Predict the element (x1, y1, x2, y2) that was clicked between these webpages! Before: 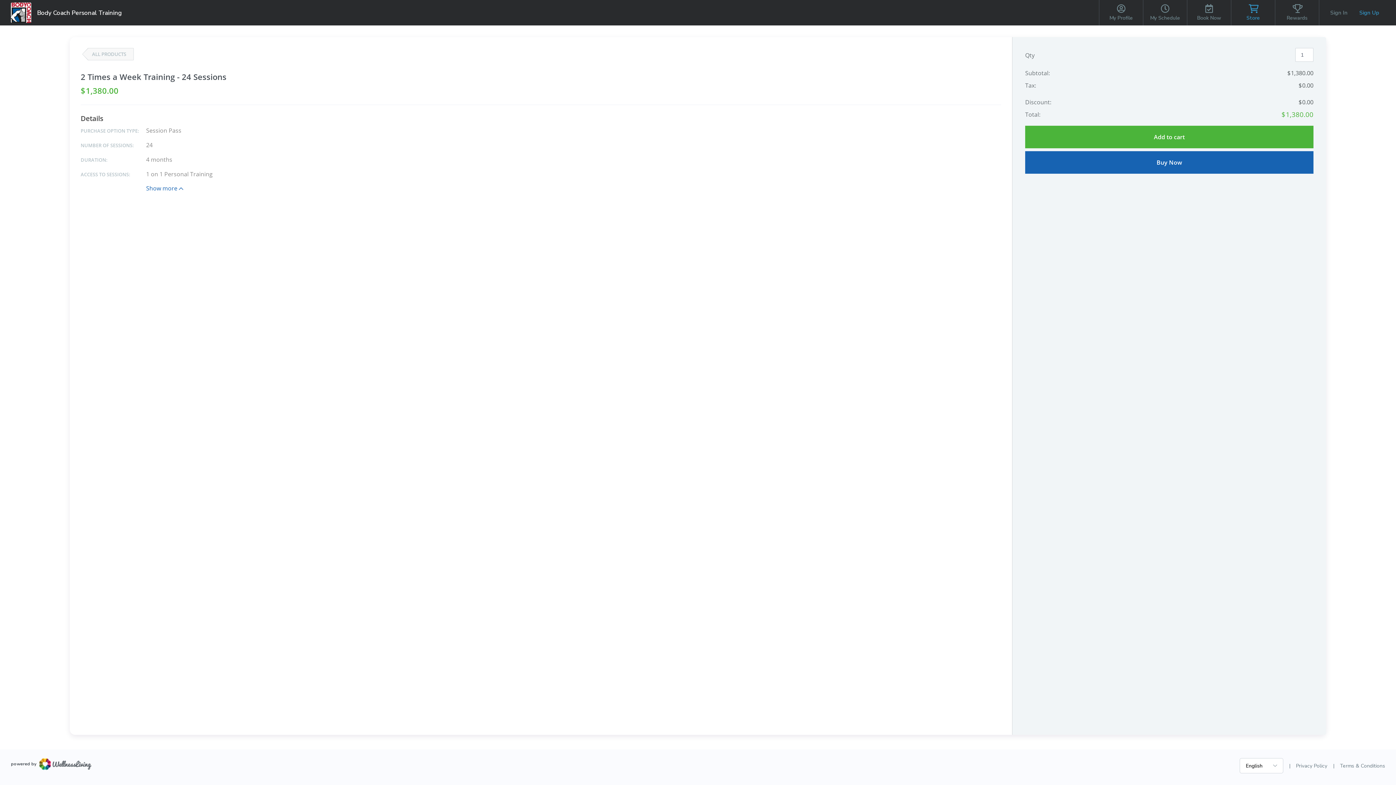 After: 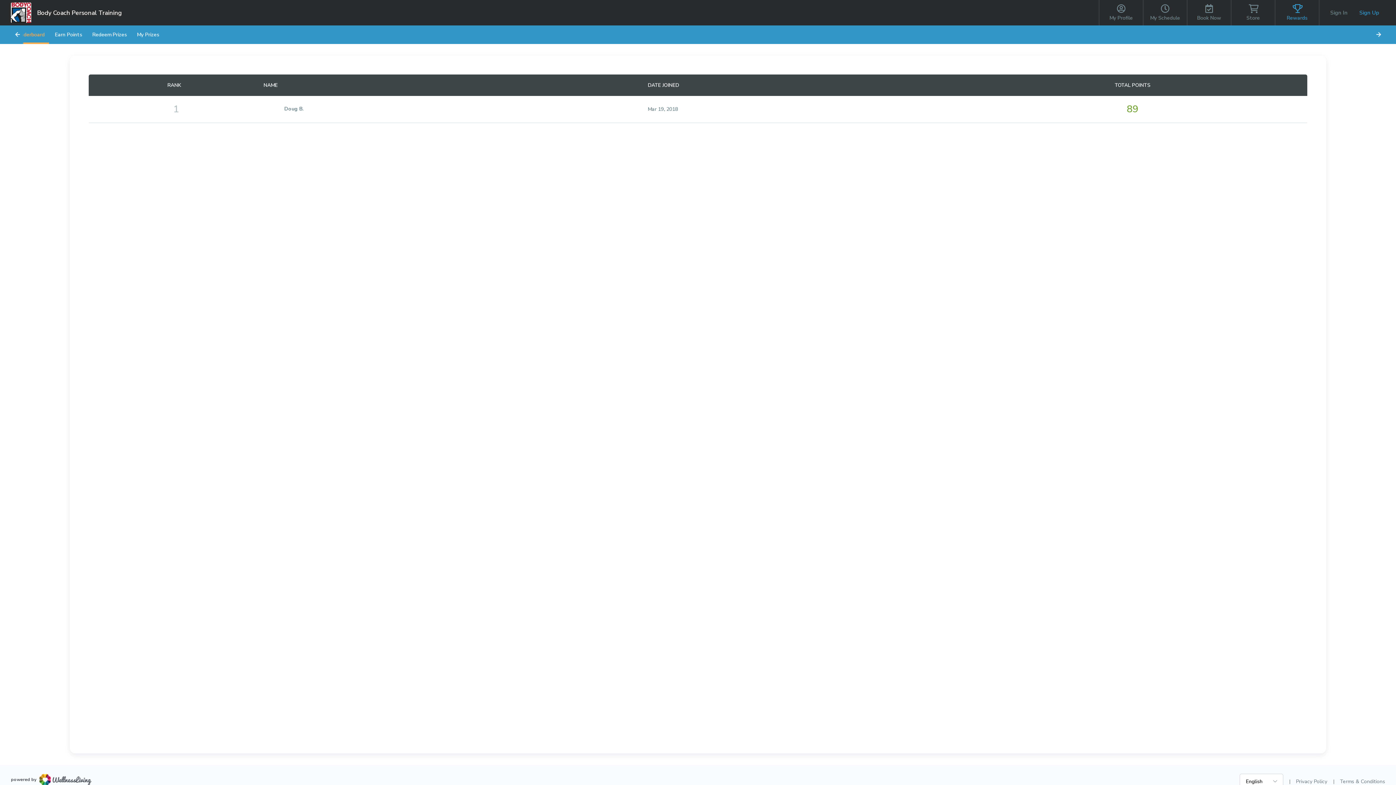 Action: bbox: (1275, 0, 1319, 25) label: Rewards